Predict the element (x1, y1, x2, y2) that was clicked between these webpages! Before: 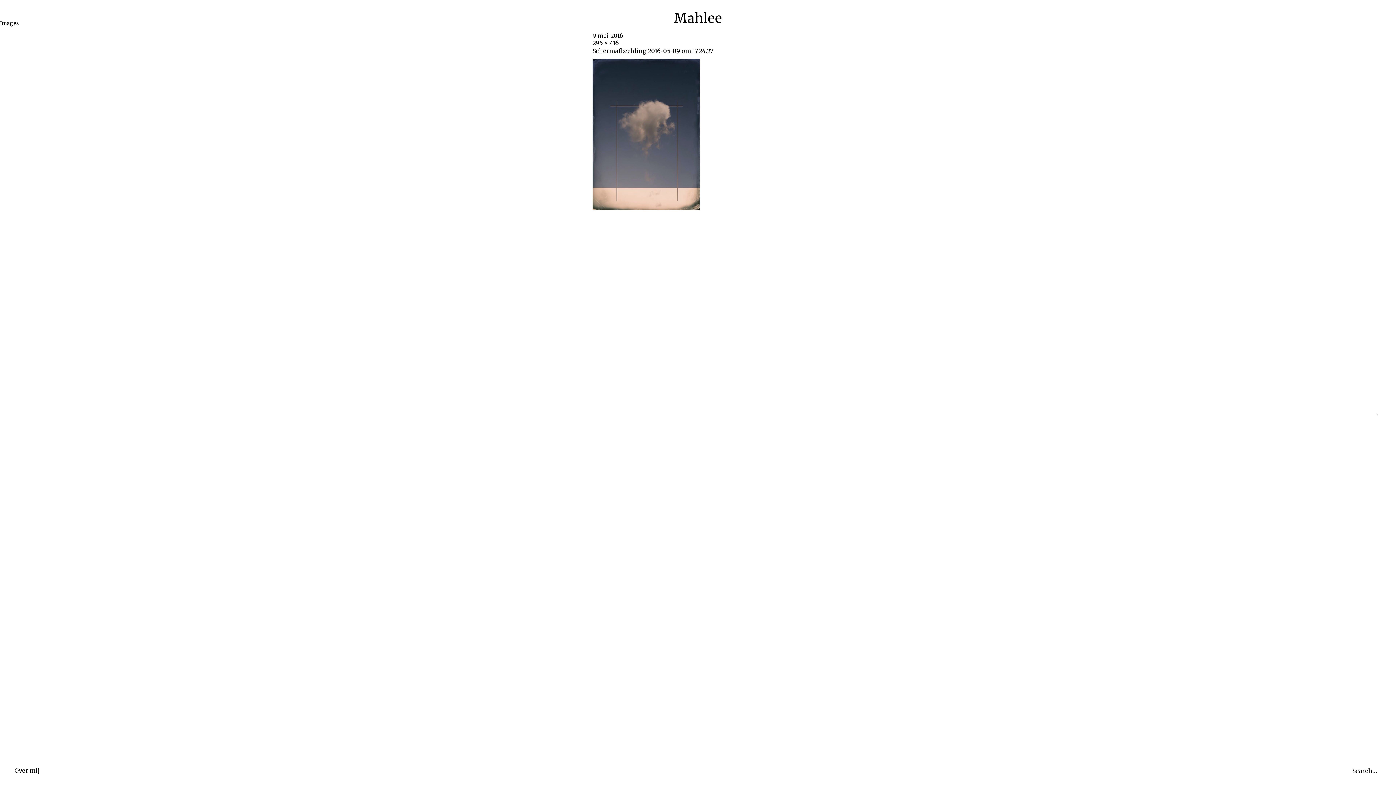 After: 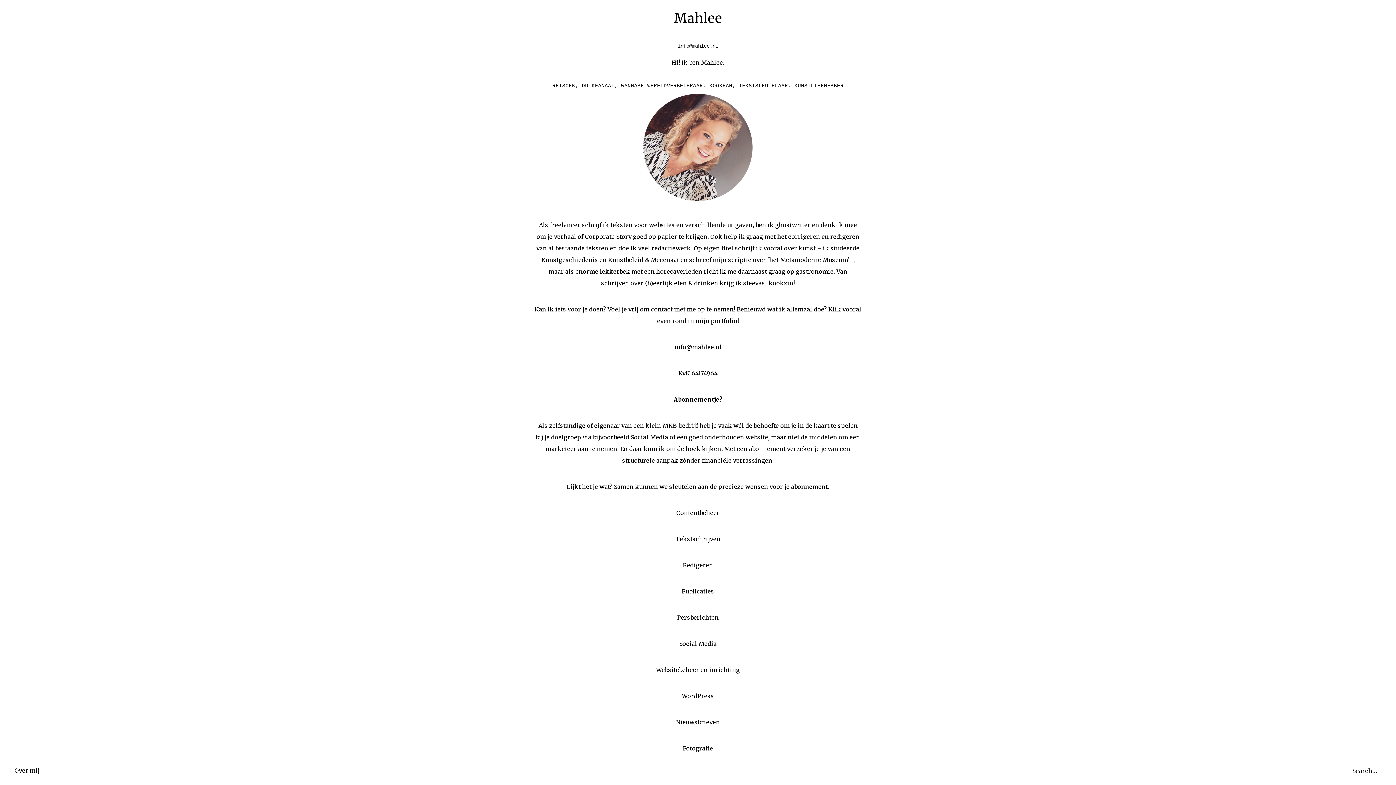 Action: label: Mahlee bbox: (674, 10, 722, 26)